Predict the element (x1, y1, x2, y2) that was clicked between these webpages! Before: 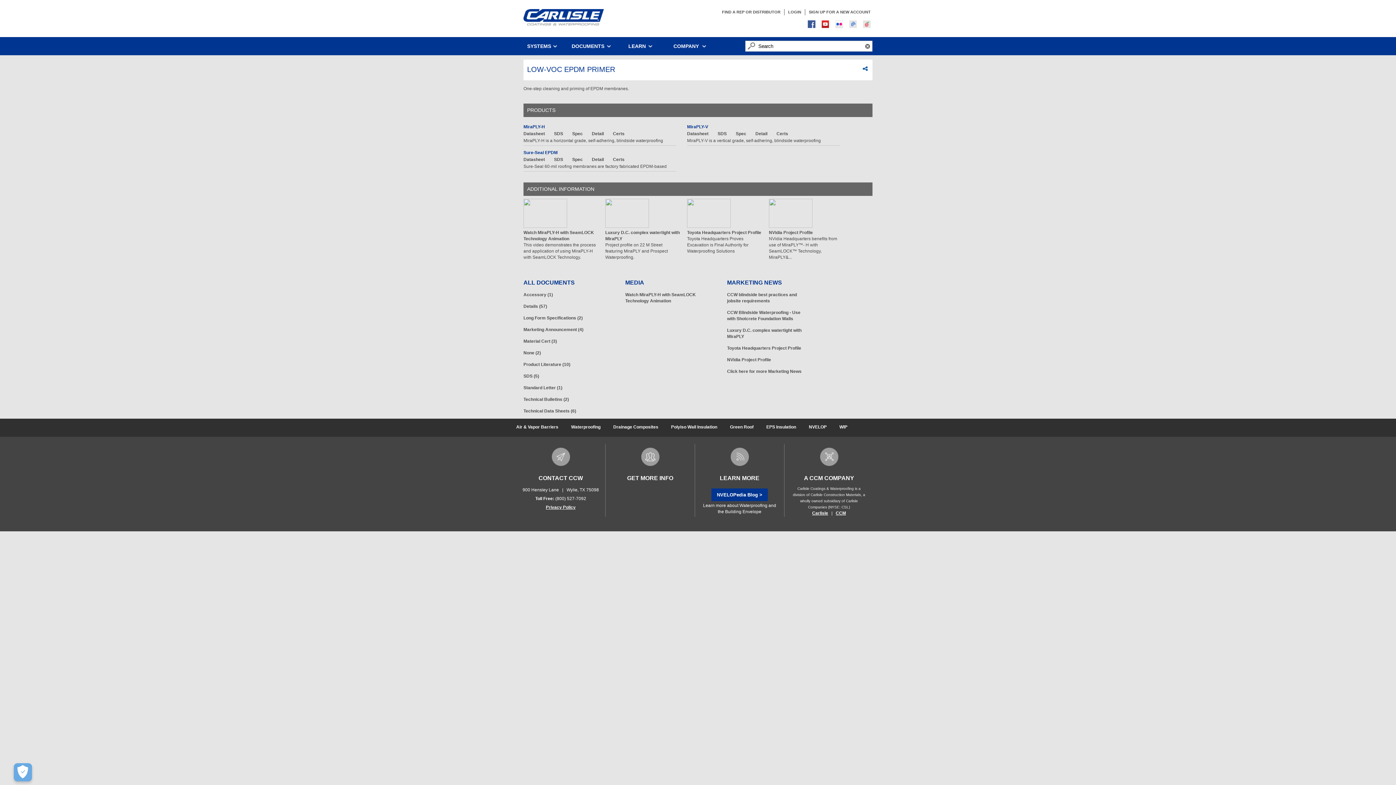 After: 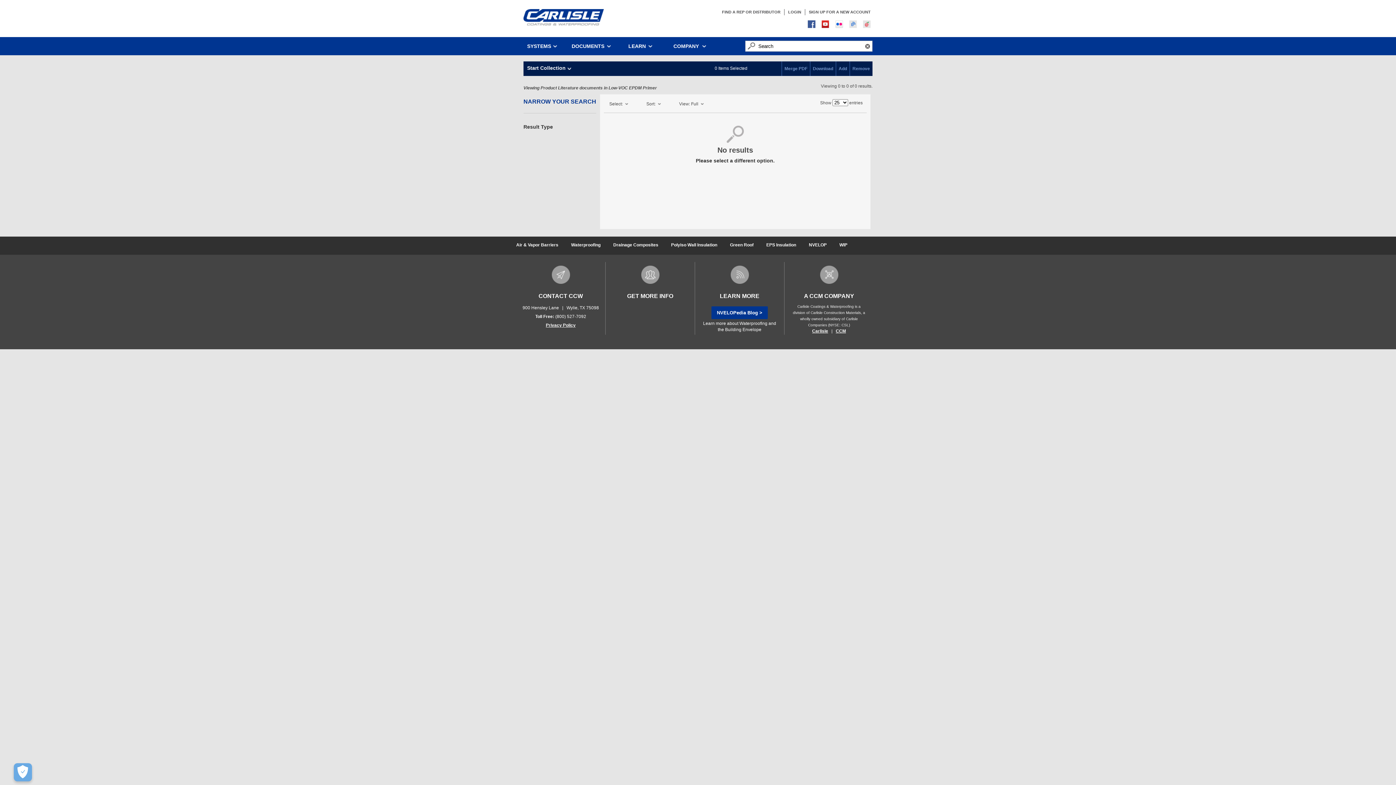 Action: label: Product Literature (10) bbox: (523, 362, 570, 367)